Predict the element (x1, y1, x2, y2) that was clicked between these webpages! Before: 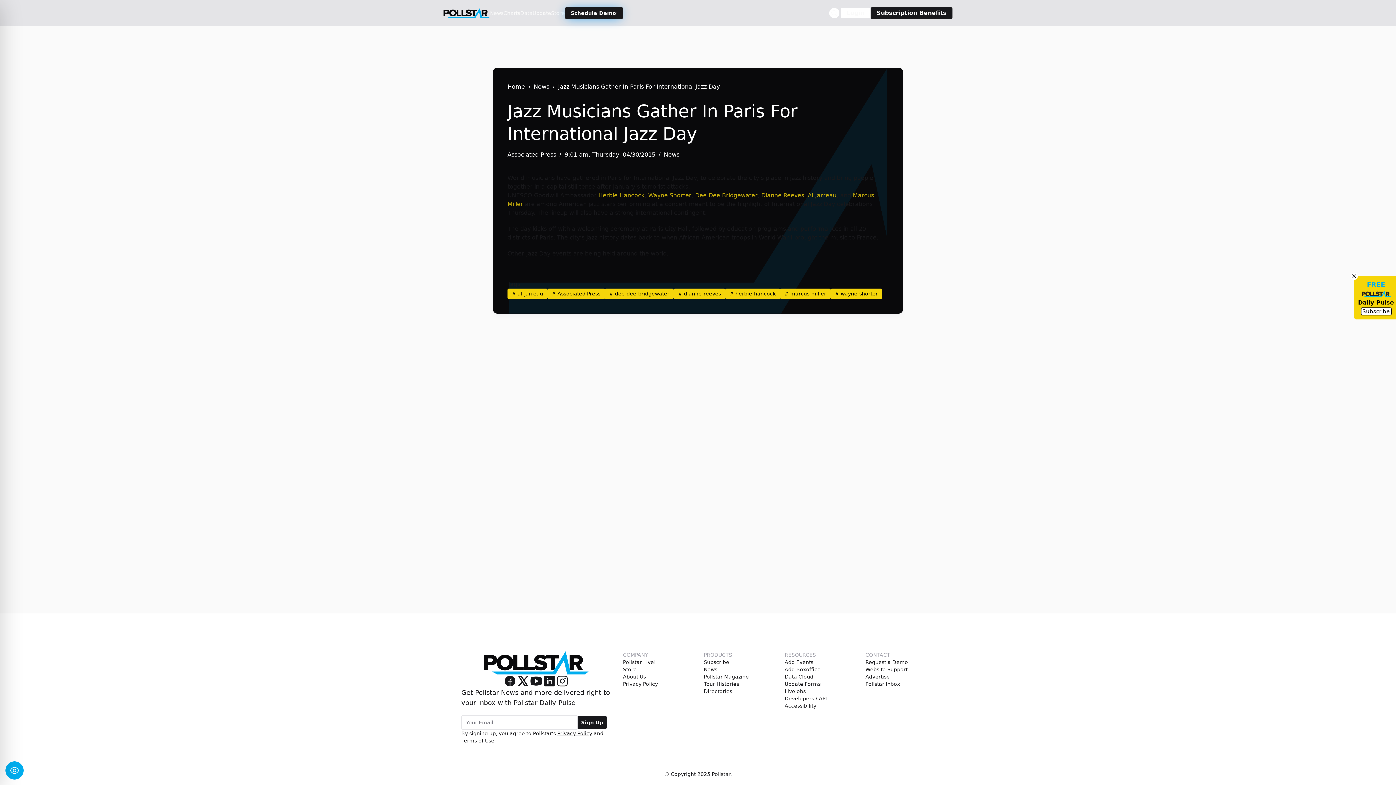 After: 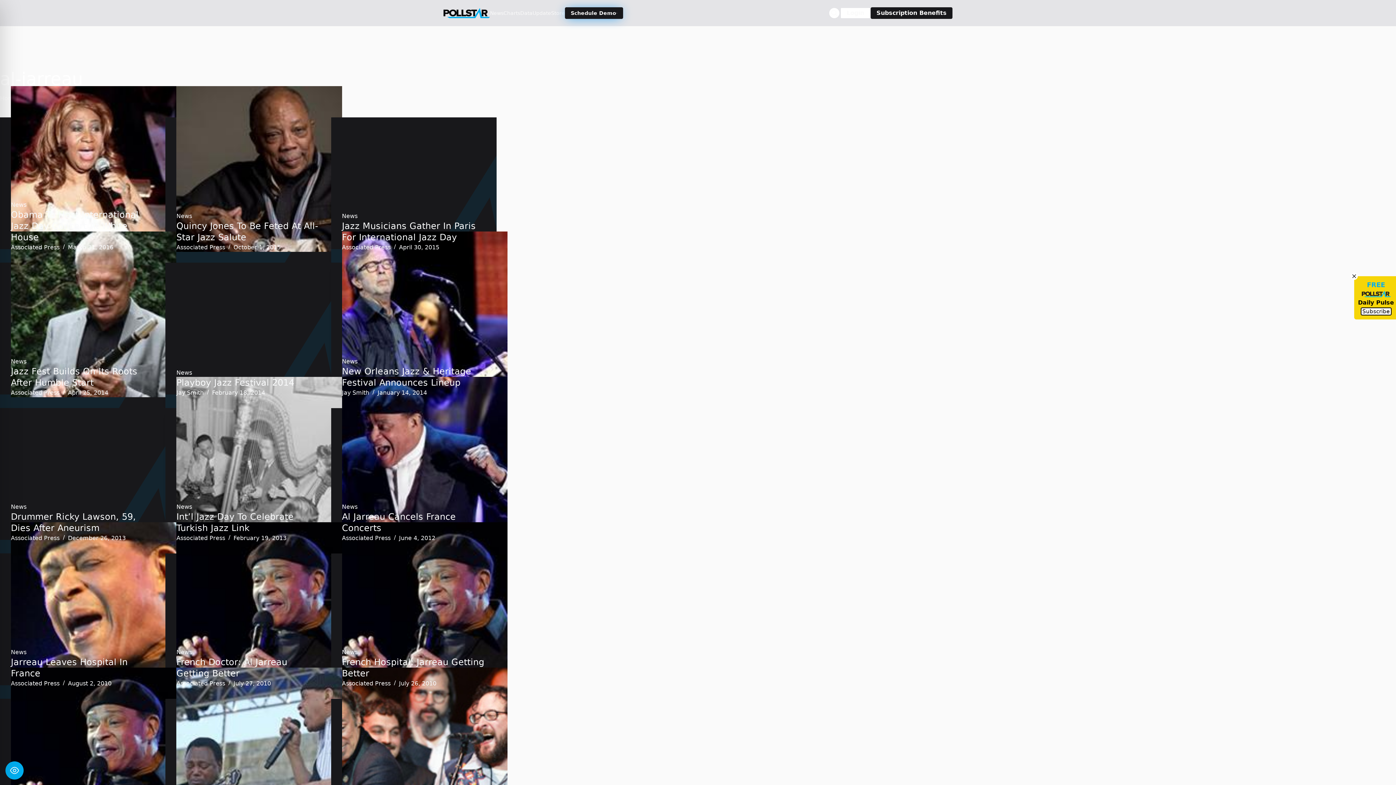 Action: label: # al-jarreau bbox: (507, 288, 547, 299)